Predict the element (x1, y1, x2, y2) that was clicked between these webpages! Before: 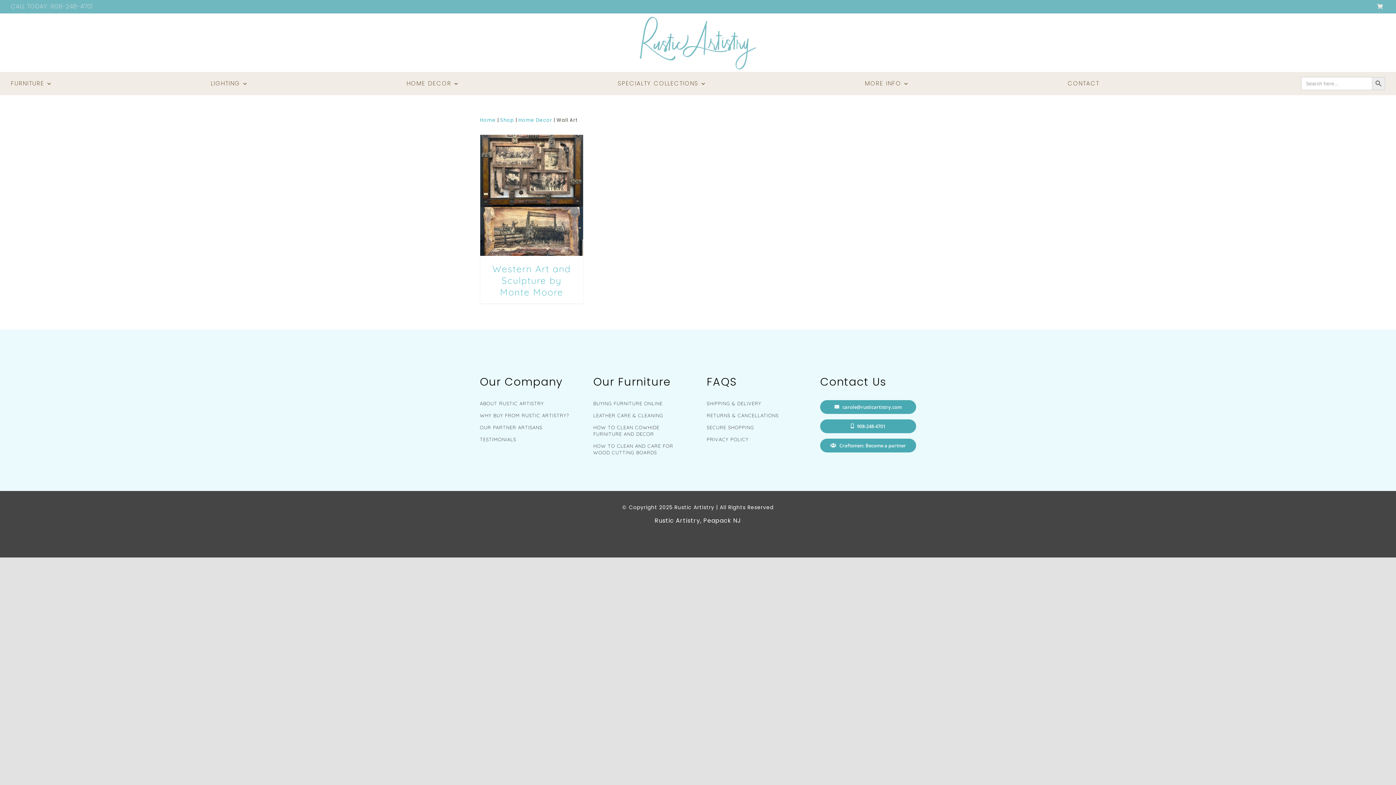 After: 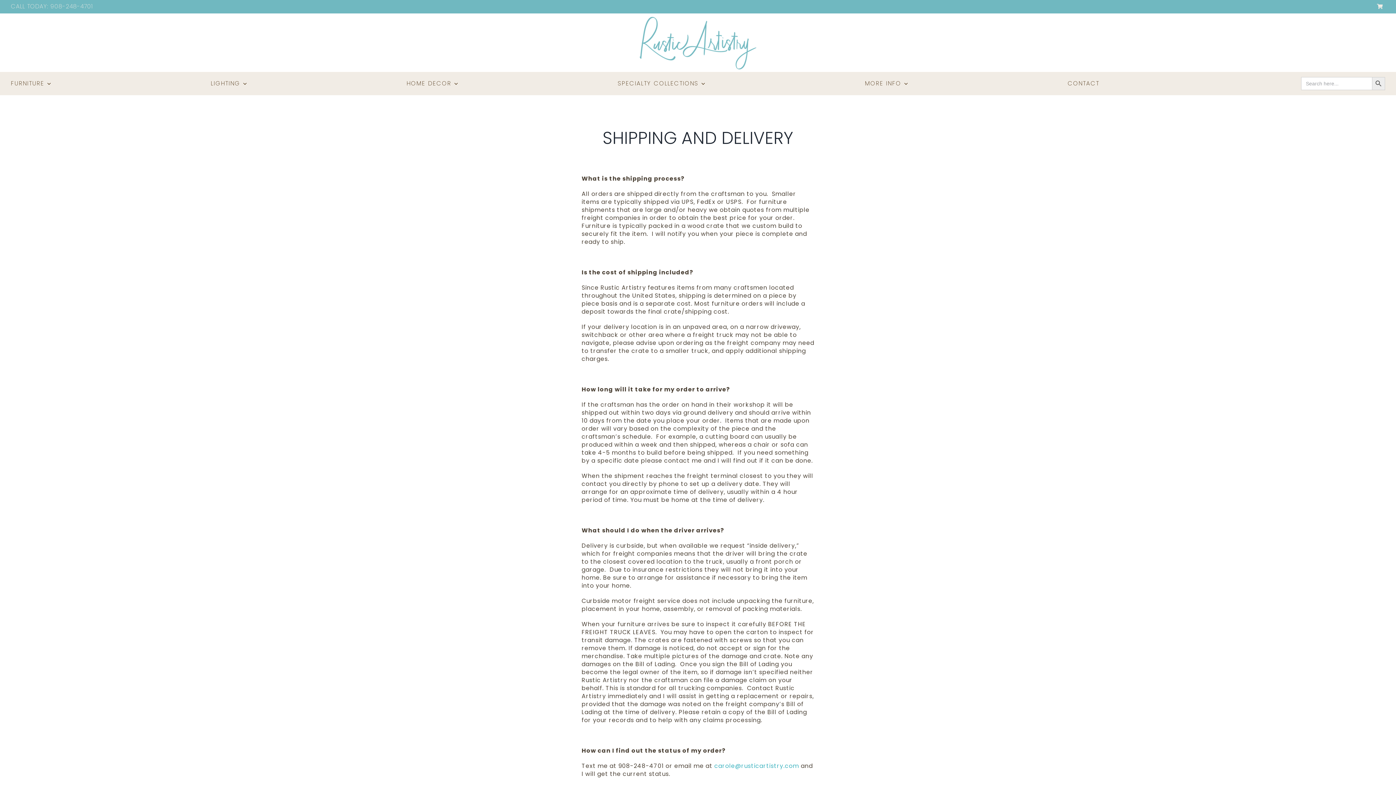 Action: label: SHIPPING & DELIVERY bbox: (706, 400, 802, 406)